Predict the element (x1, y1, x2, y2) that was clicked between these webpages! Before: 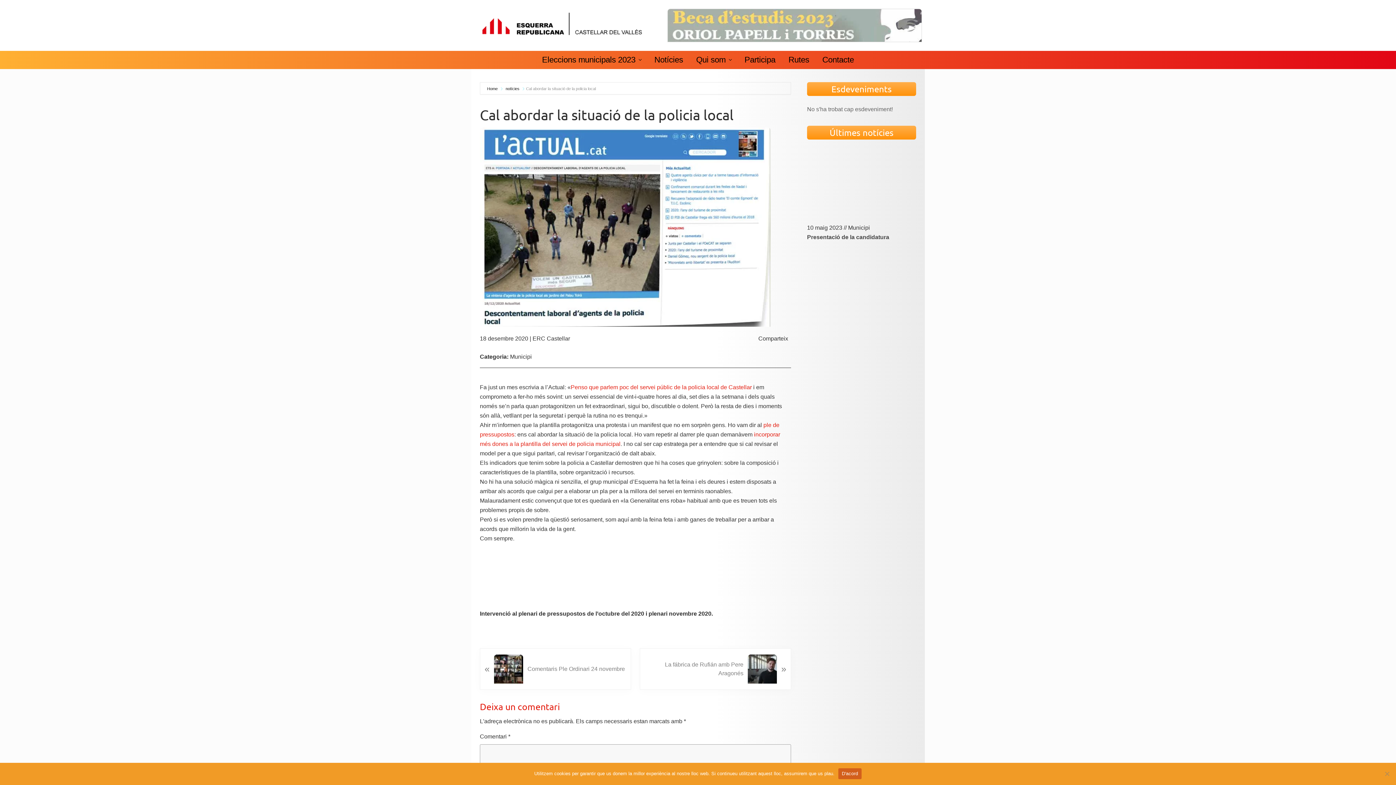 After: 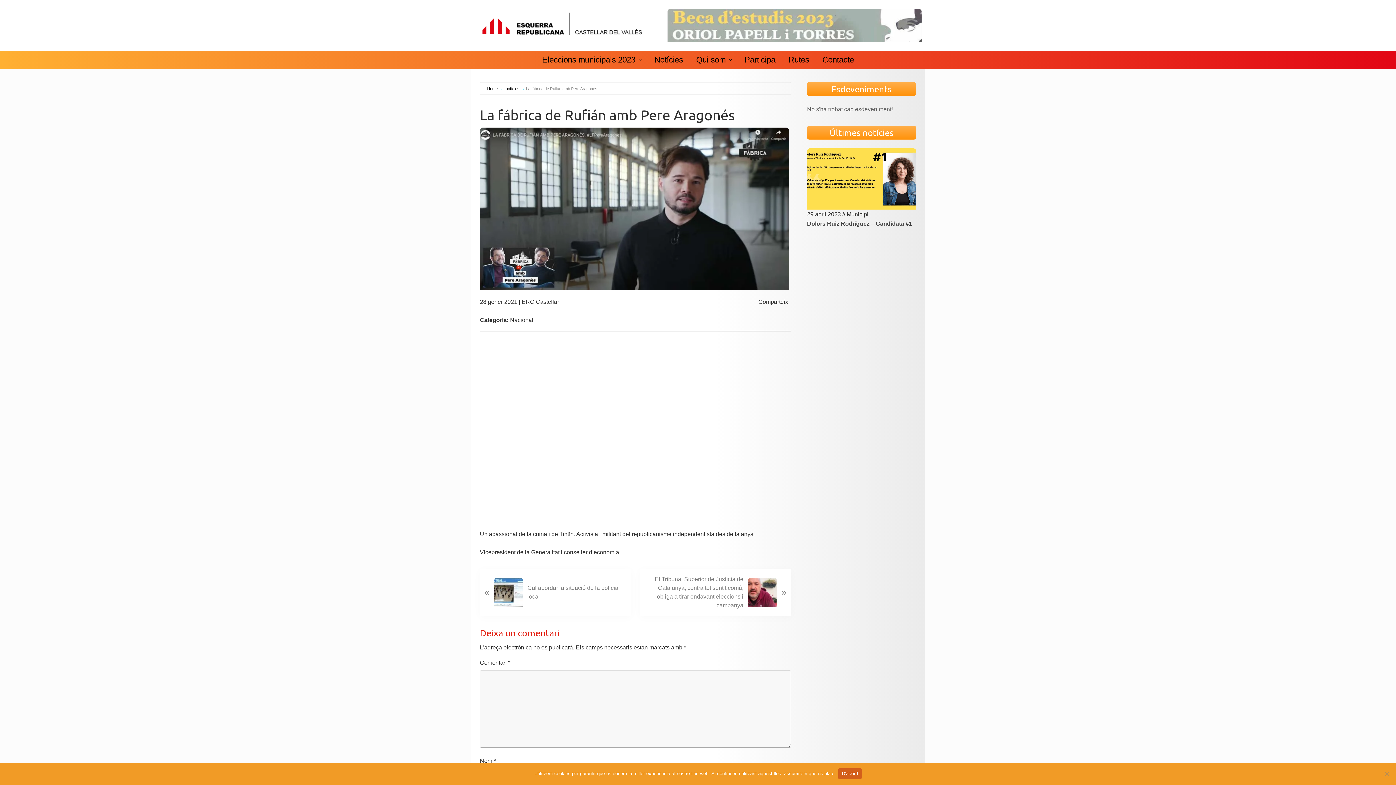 Action: bbox: (640, 648, 791, 690) label: Next Post:
La fábrica de Rufián amb Pere Aragonés
»